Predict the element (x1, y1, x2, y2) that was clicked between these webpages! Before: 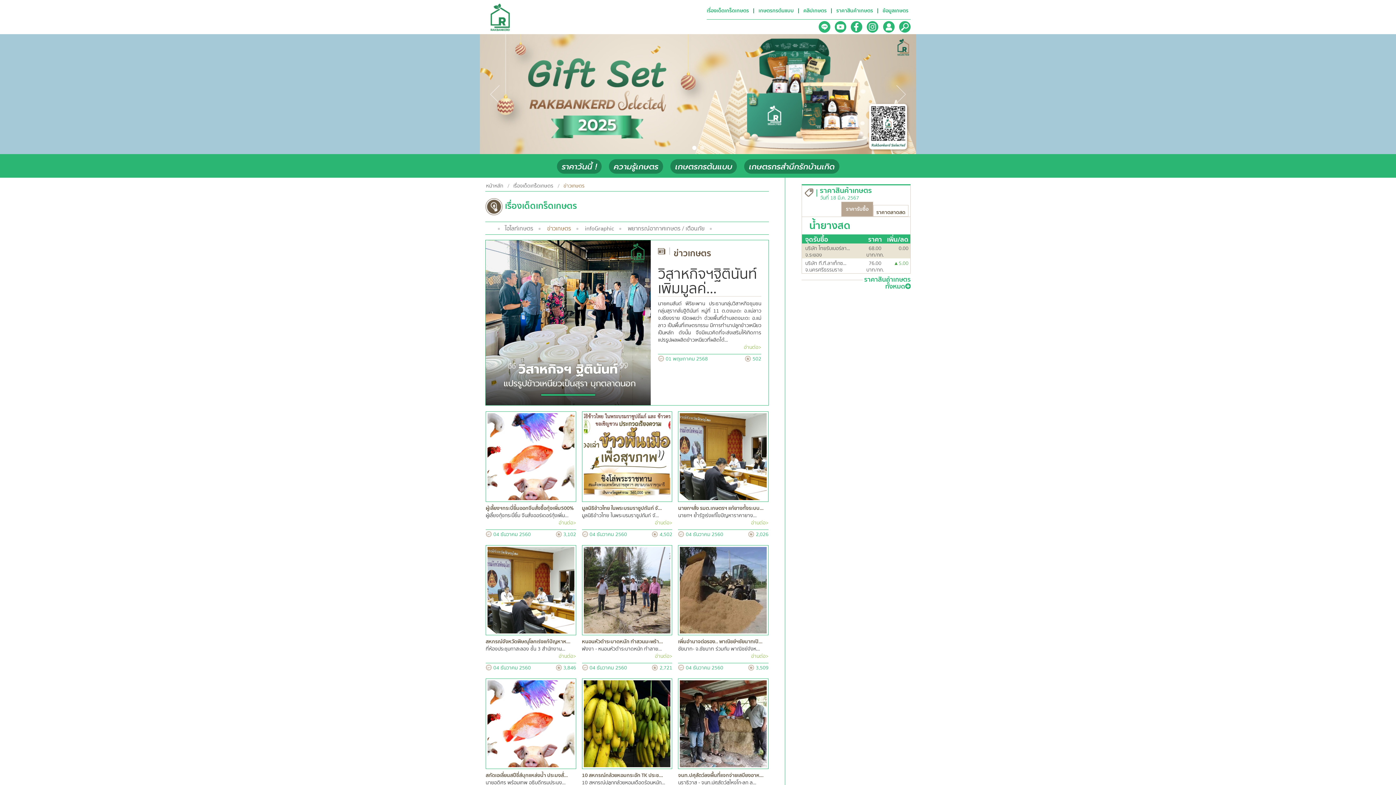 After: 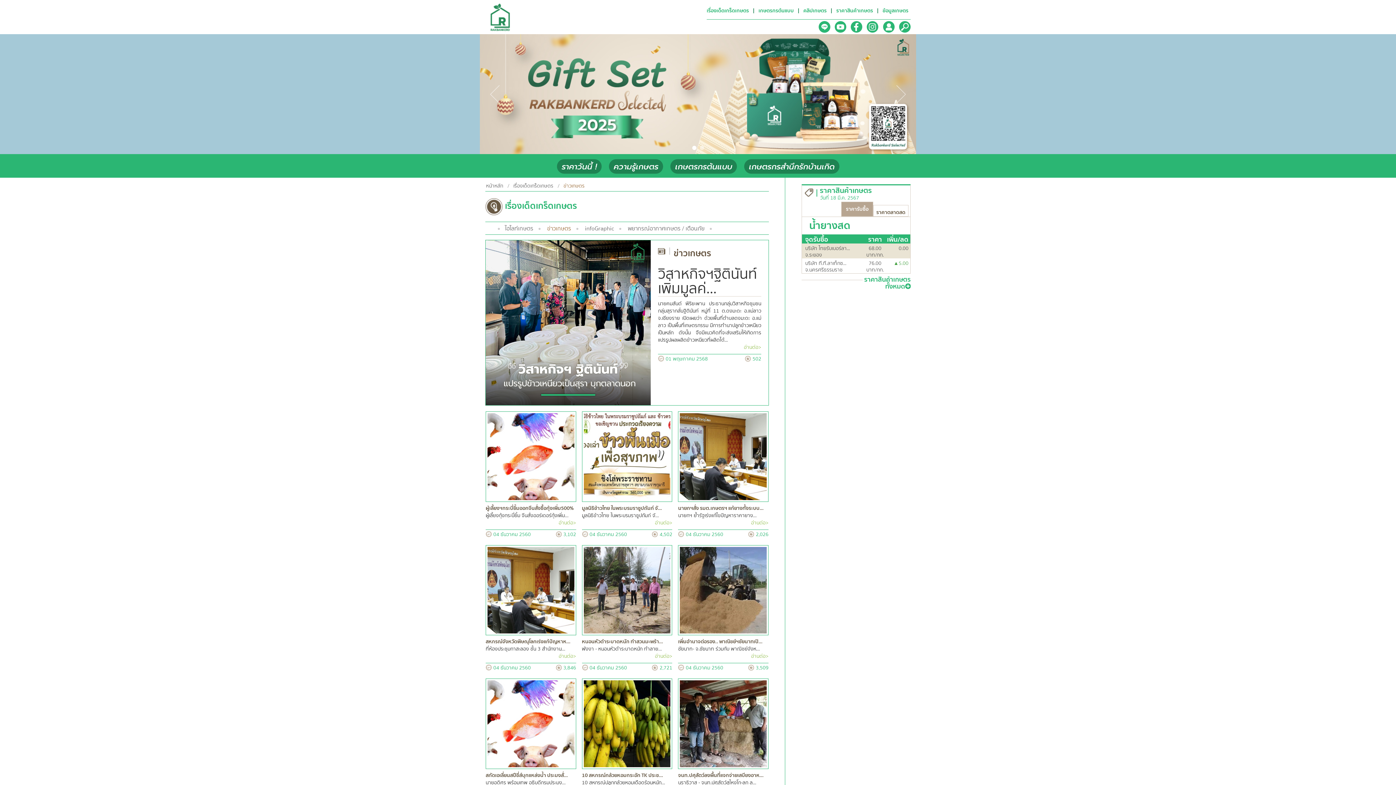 Action: bbox: (834, 22, 846, 30)